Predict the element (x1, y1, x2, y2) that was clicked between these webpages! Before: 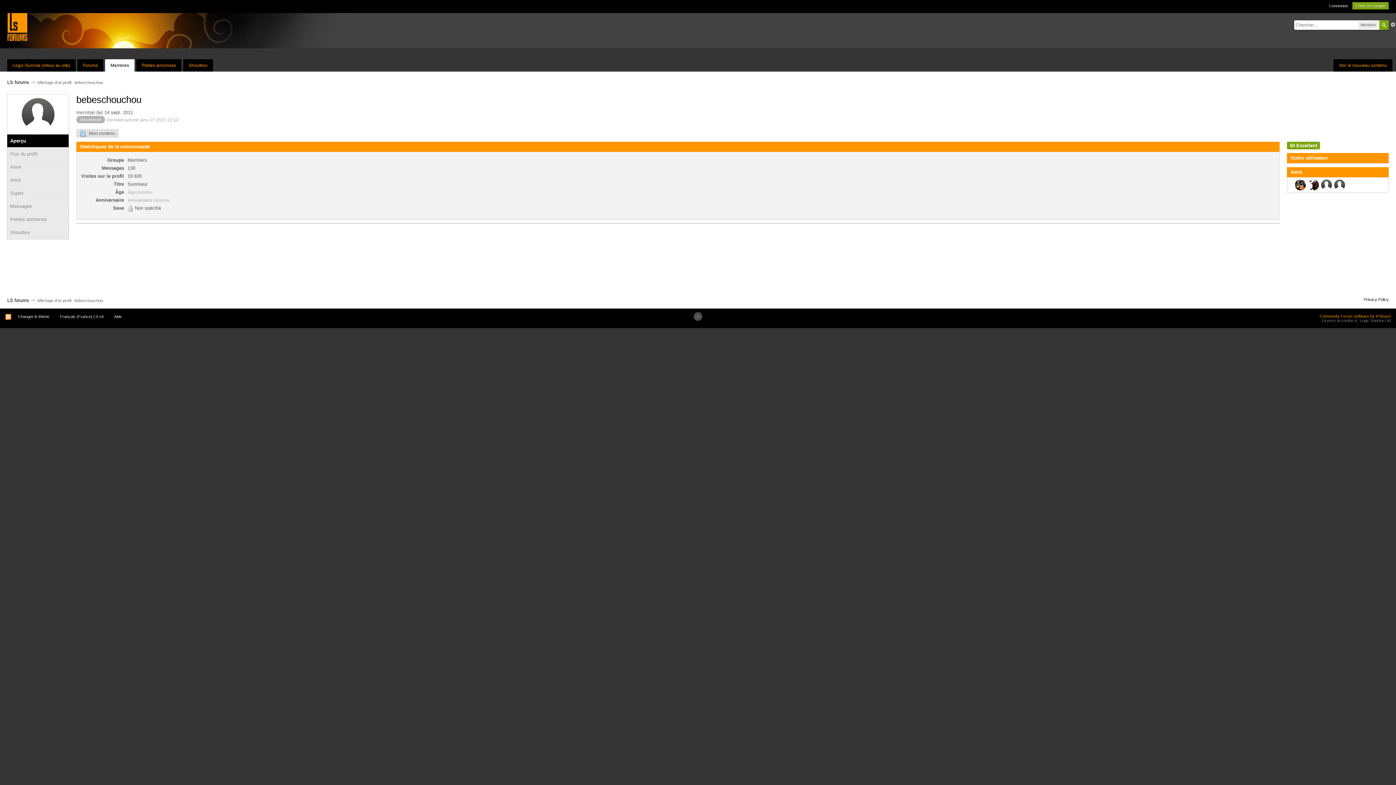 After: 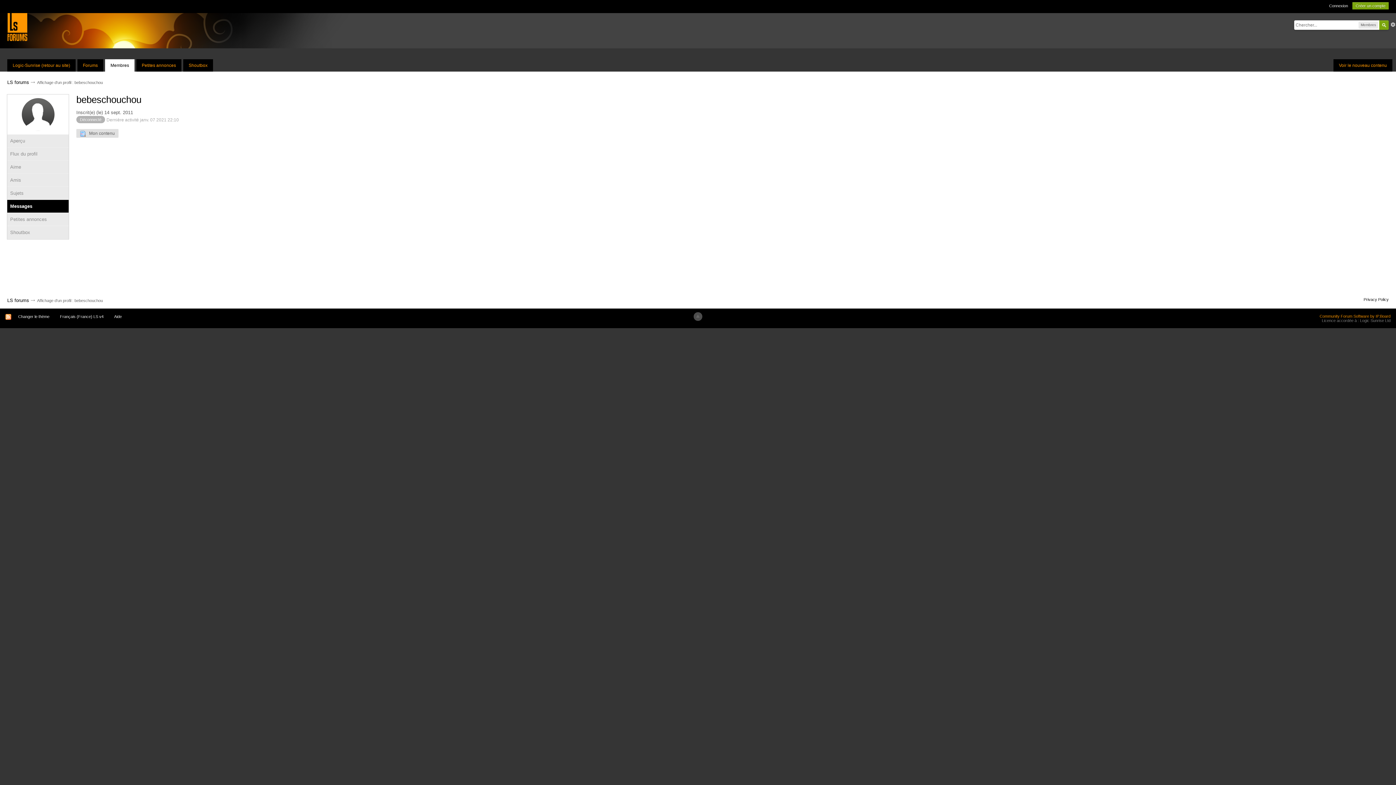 Action: label: Messages bbox: (7, 200, 68, 212)